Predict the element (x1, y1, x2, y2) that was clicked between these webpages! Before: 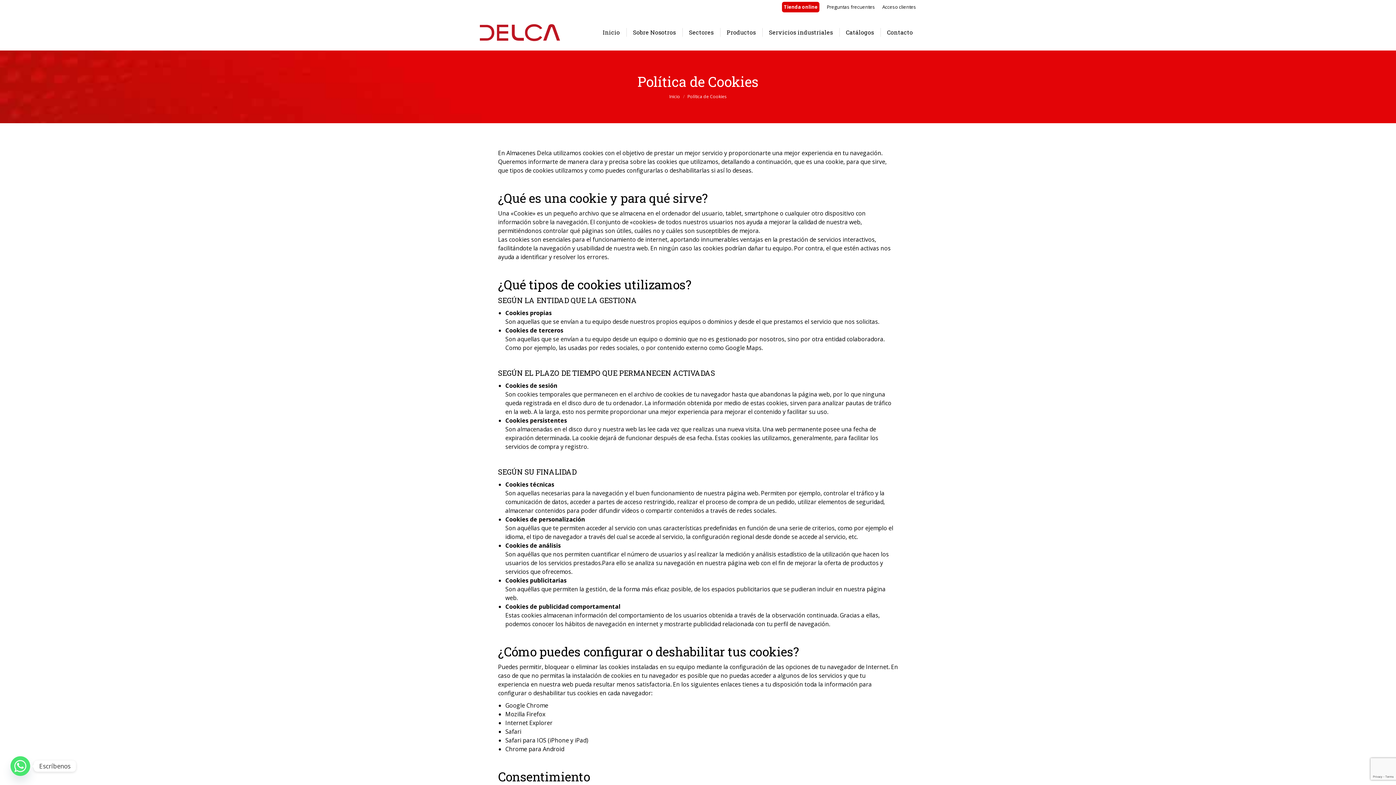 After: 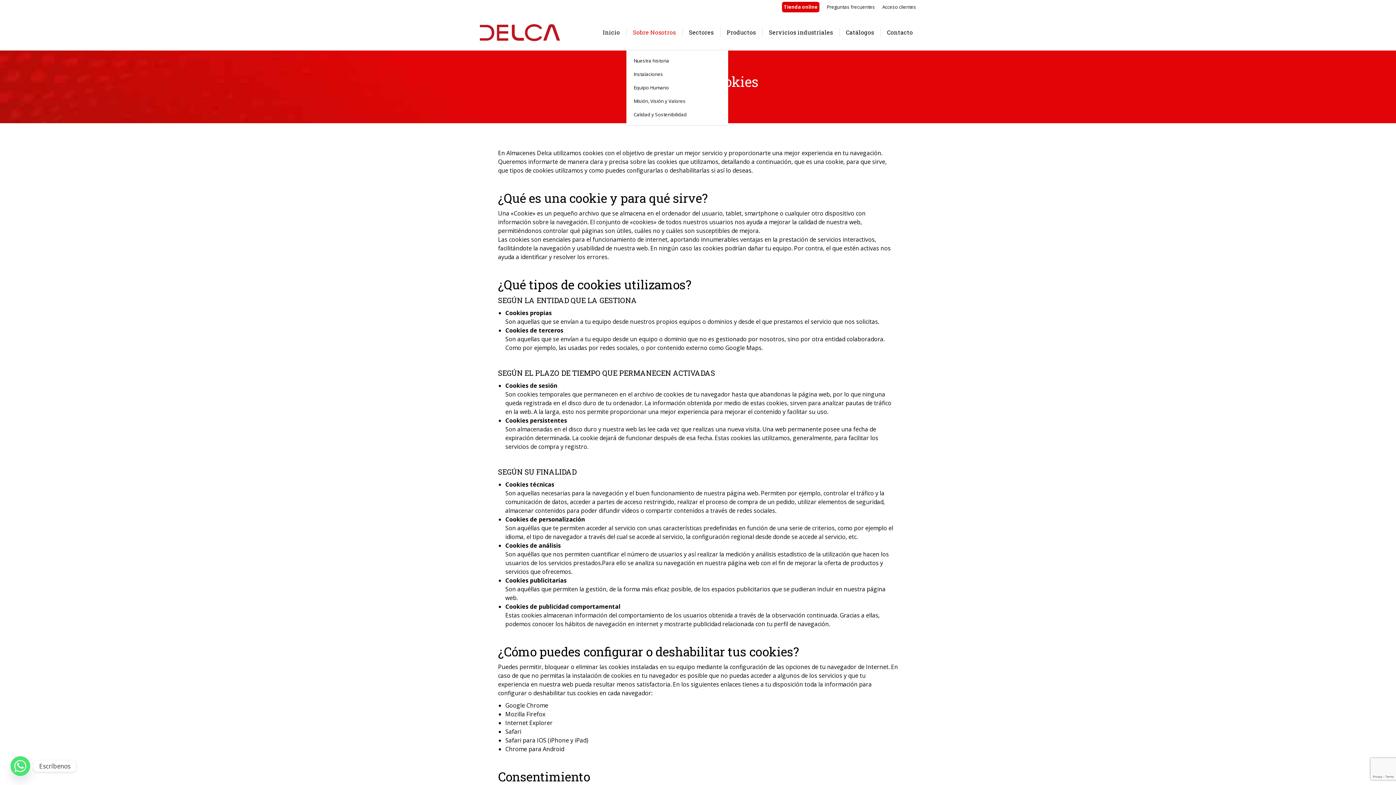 Action: label: Sobre Nosotros bbox: (631, 20, 677, 44)